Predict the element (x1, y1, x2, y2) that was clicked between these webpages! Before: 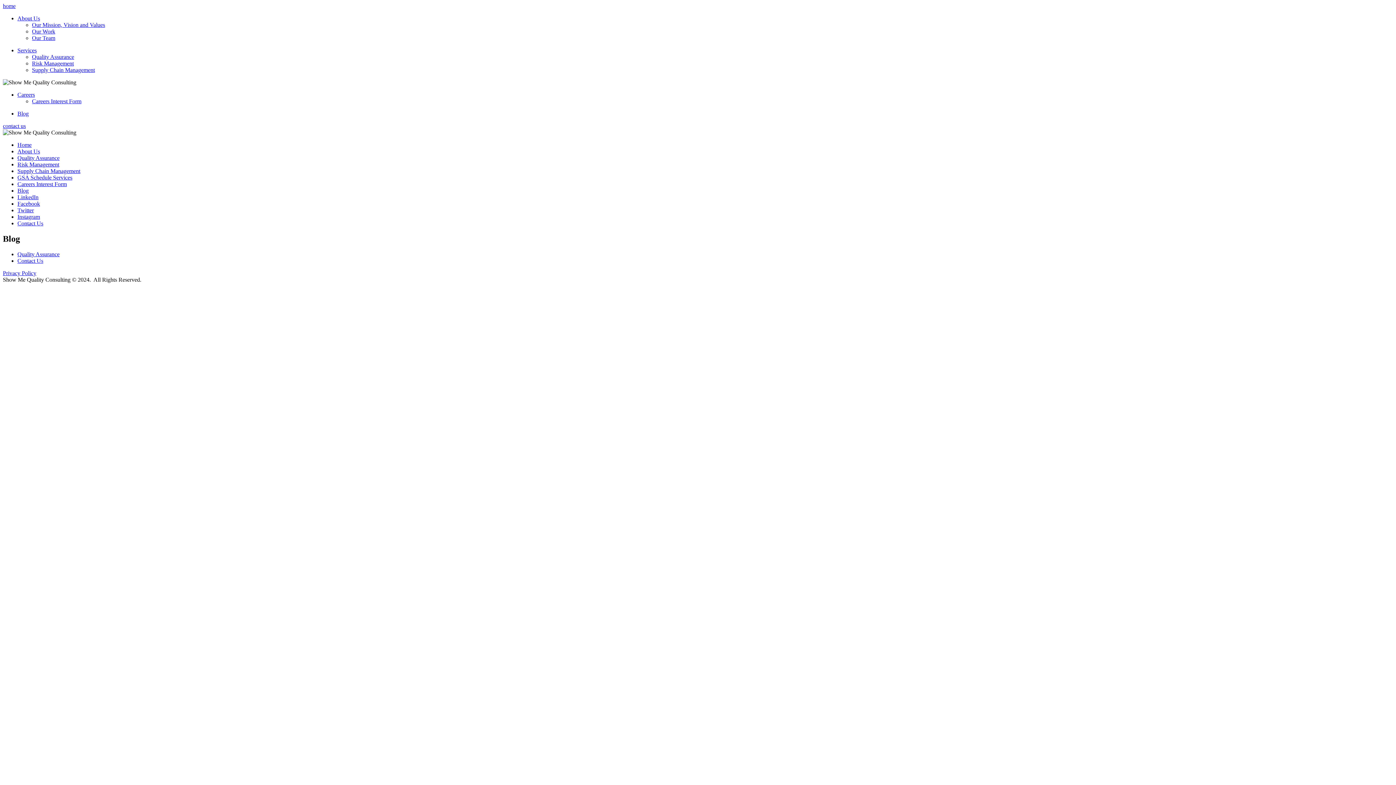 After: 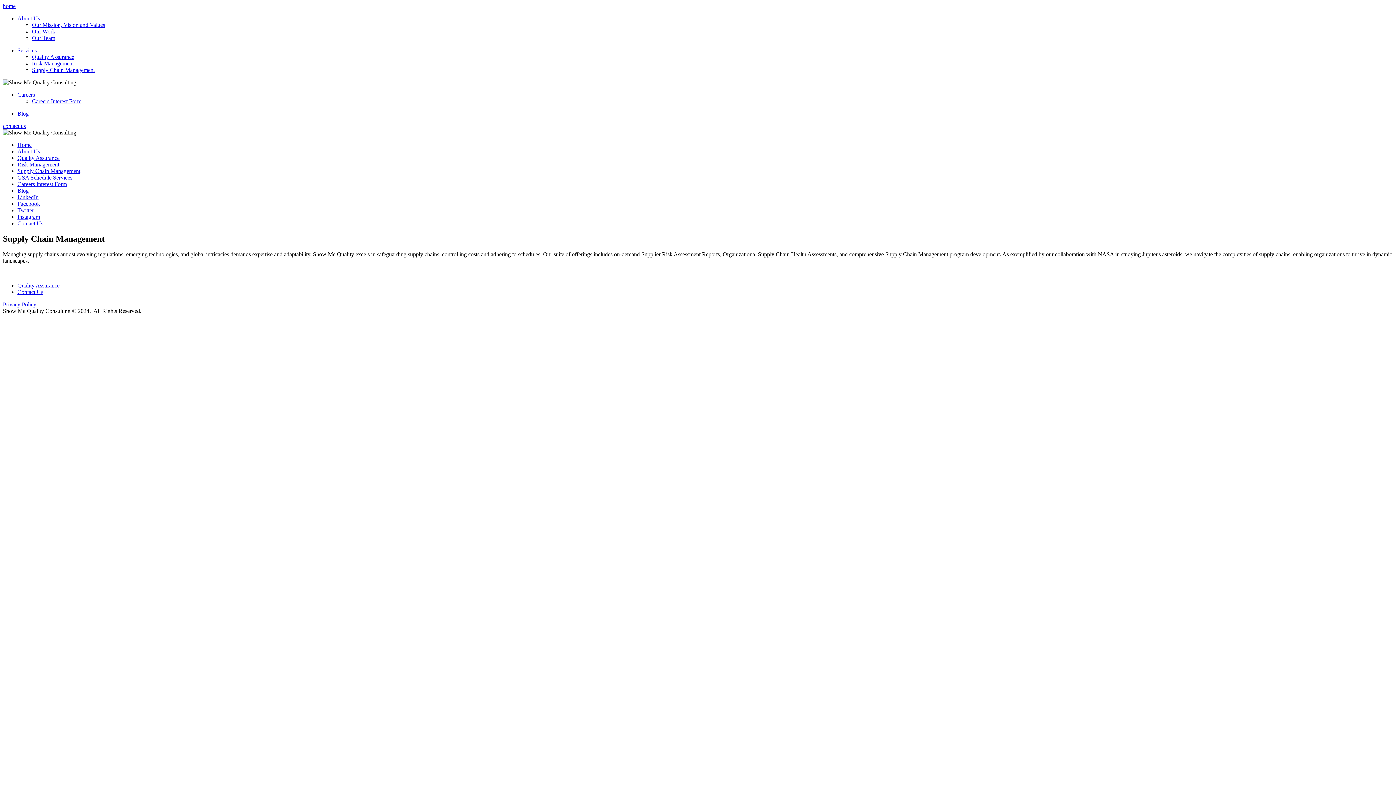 Action: bbox: (32, 66, 94, 73) label: Supply Chain Management